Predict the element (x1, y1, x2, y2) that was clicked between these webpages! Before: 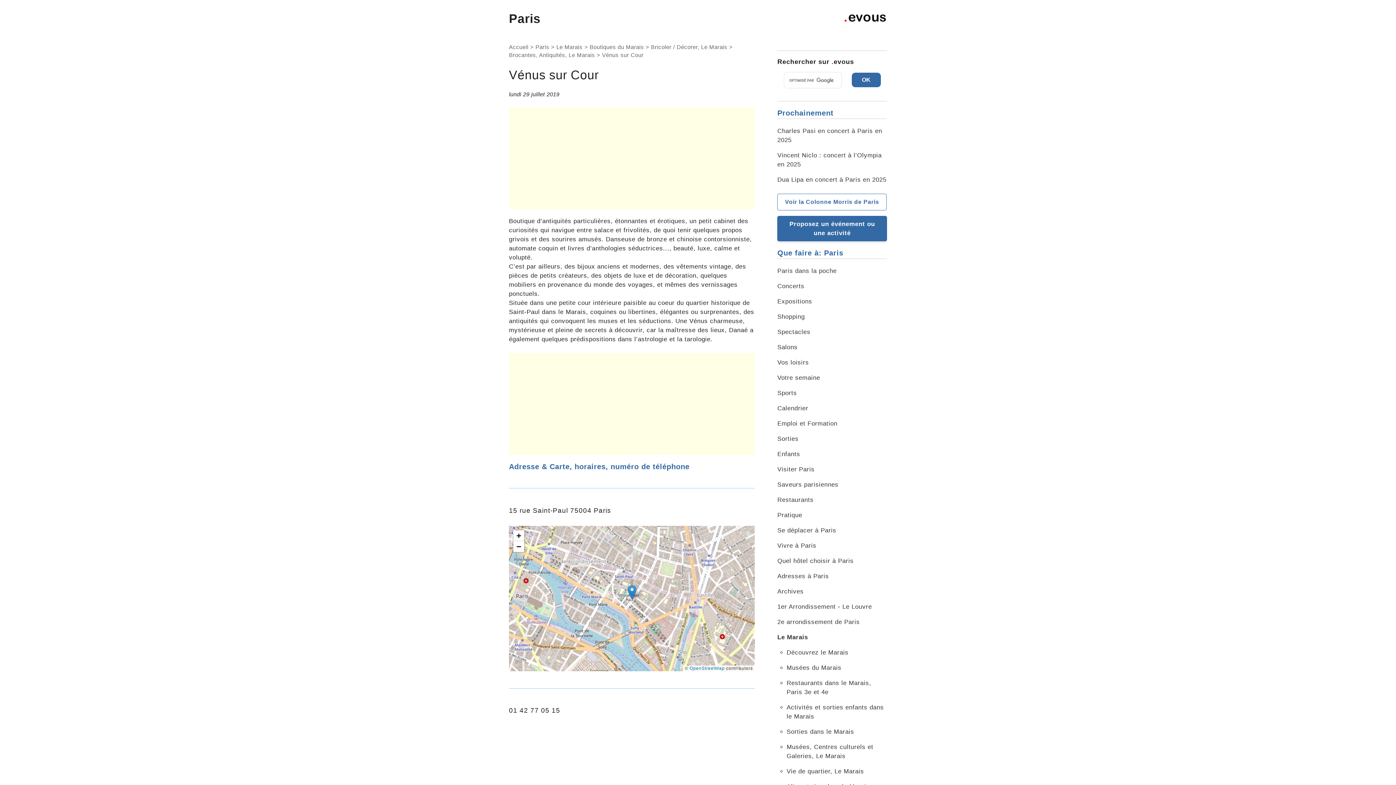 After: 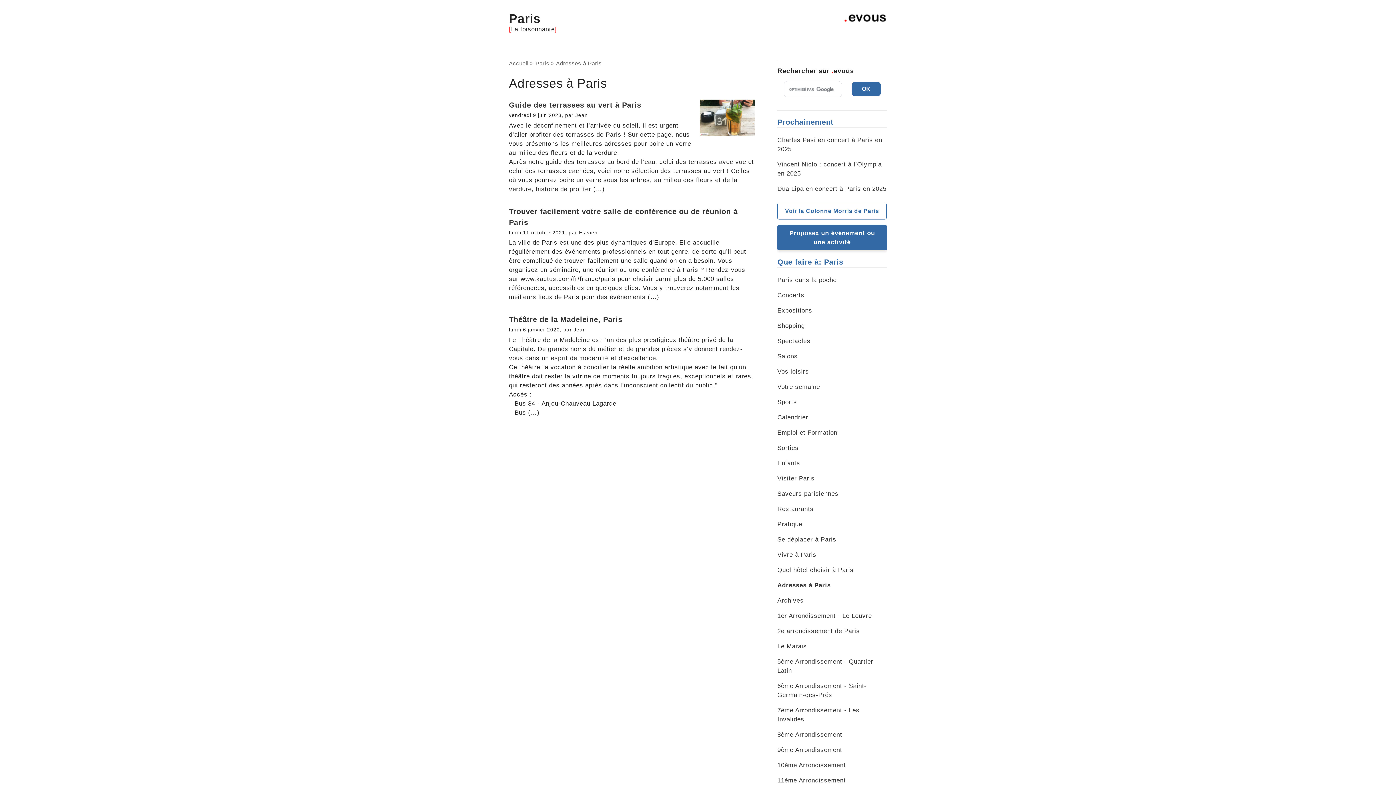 Action: bbox: (777, 573, 829, 580) label: Adresses à Paris